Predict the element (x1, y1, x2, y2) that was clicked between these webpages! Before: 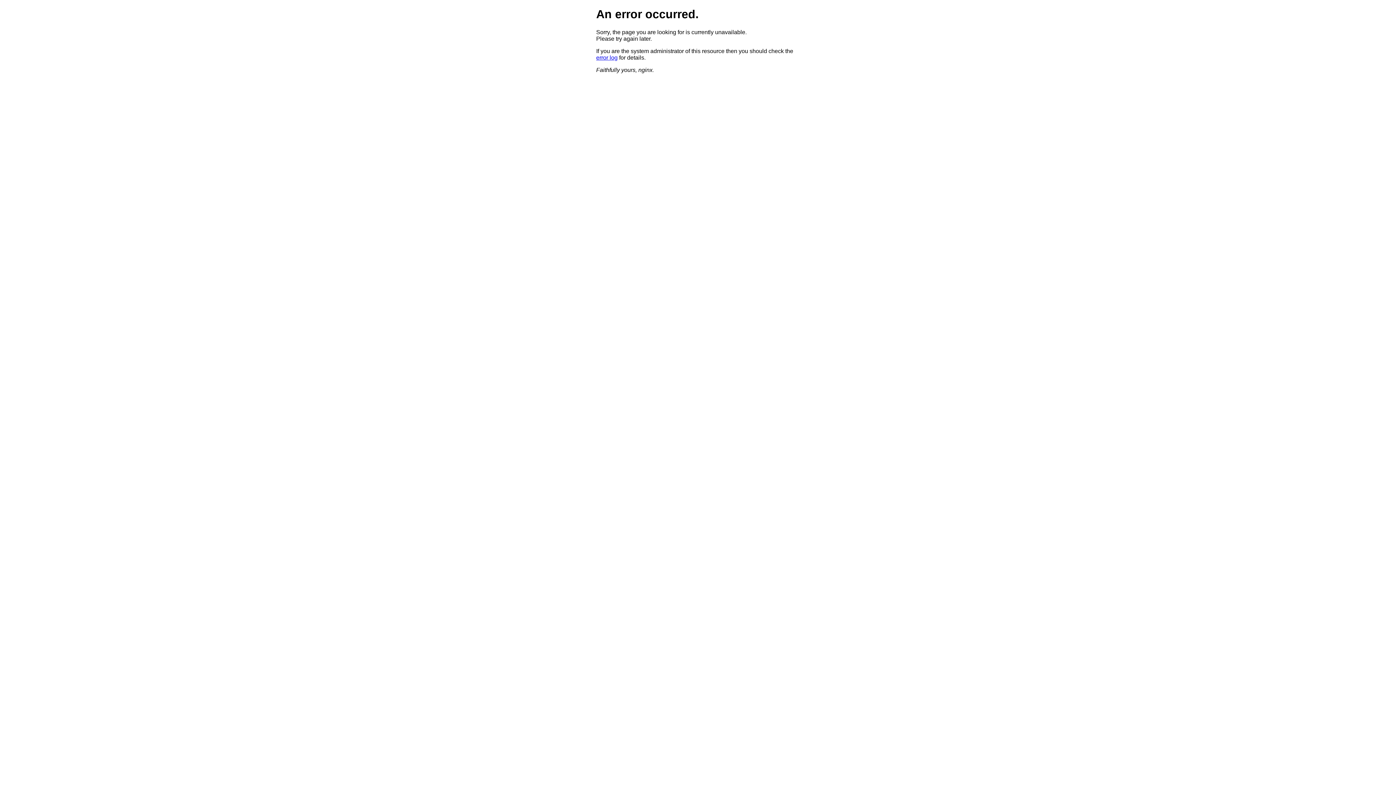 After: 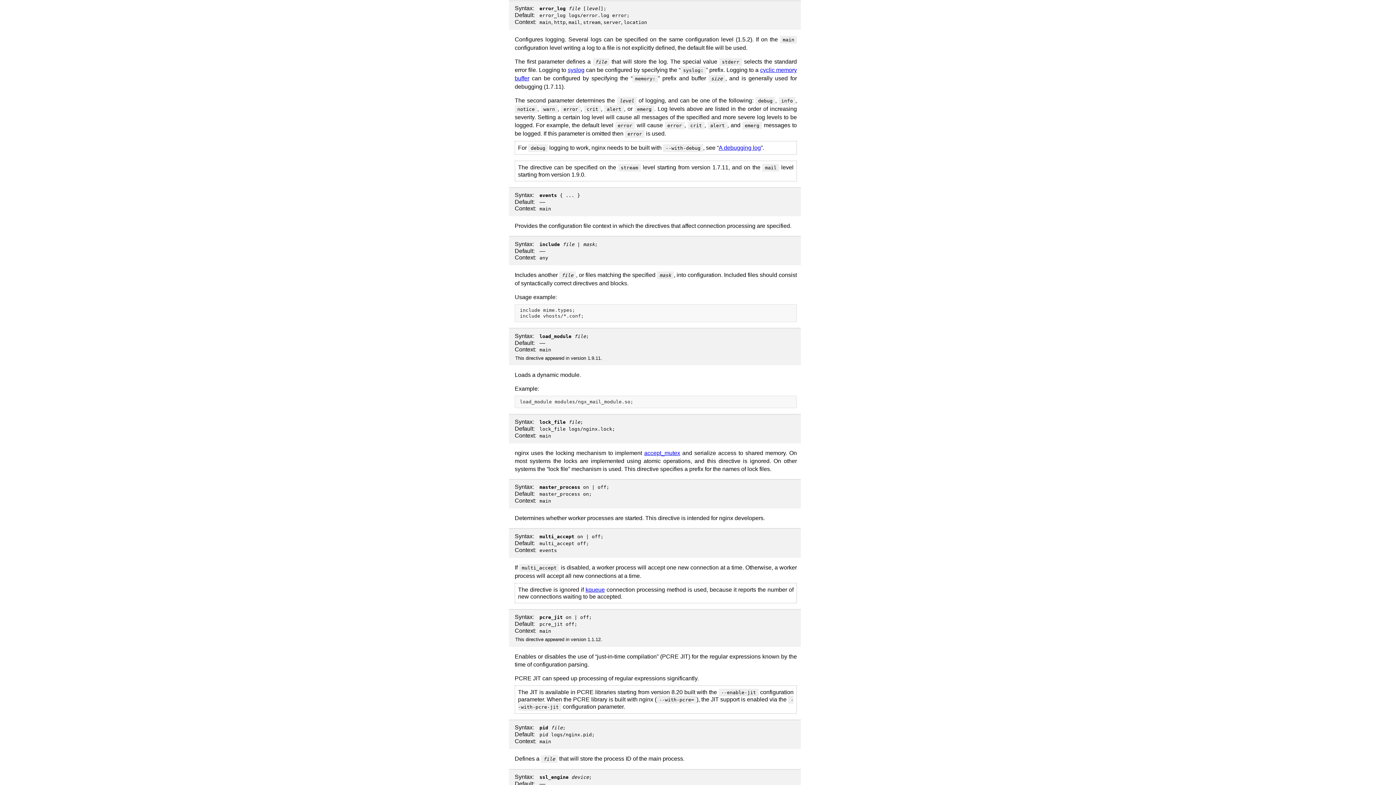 Action: label: error log bbox: (596, 54, 617, 60)